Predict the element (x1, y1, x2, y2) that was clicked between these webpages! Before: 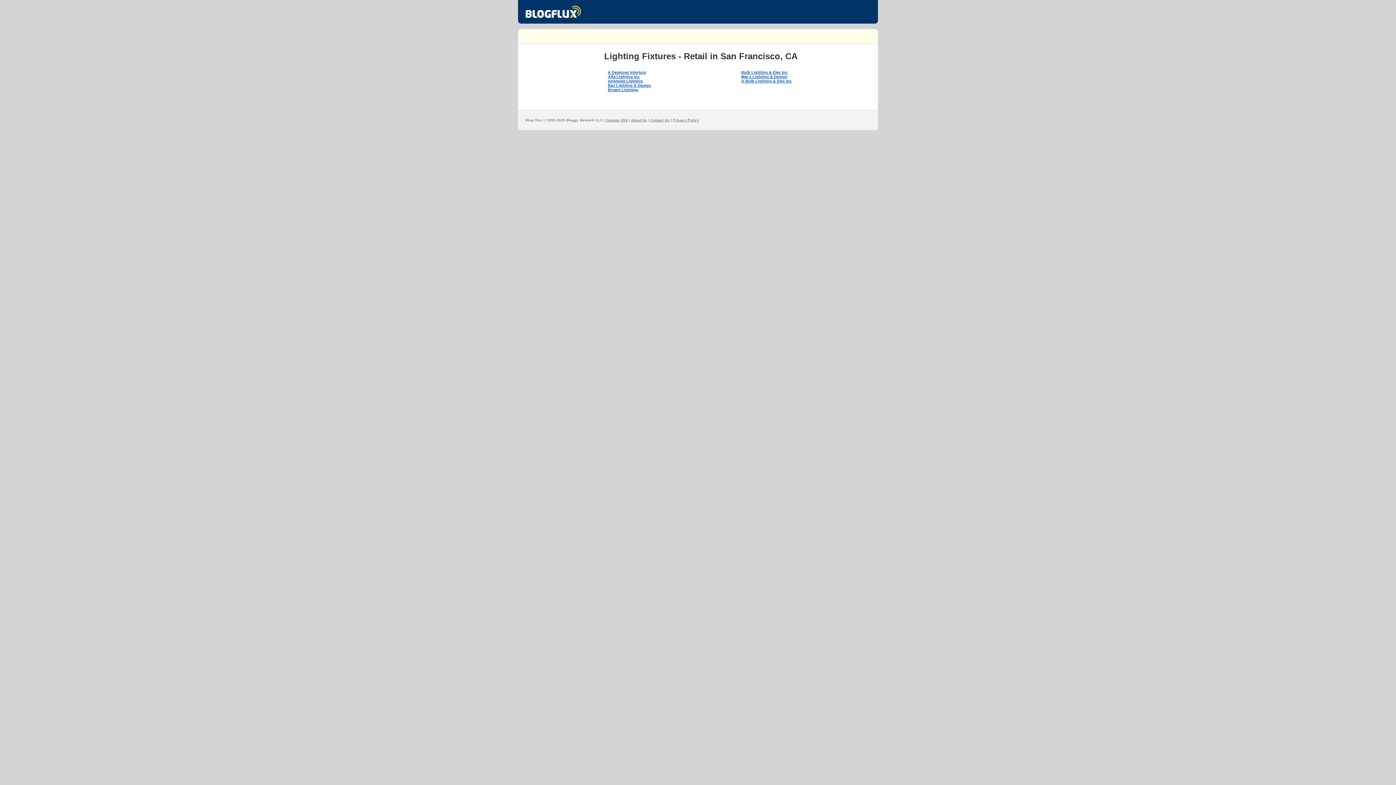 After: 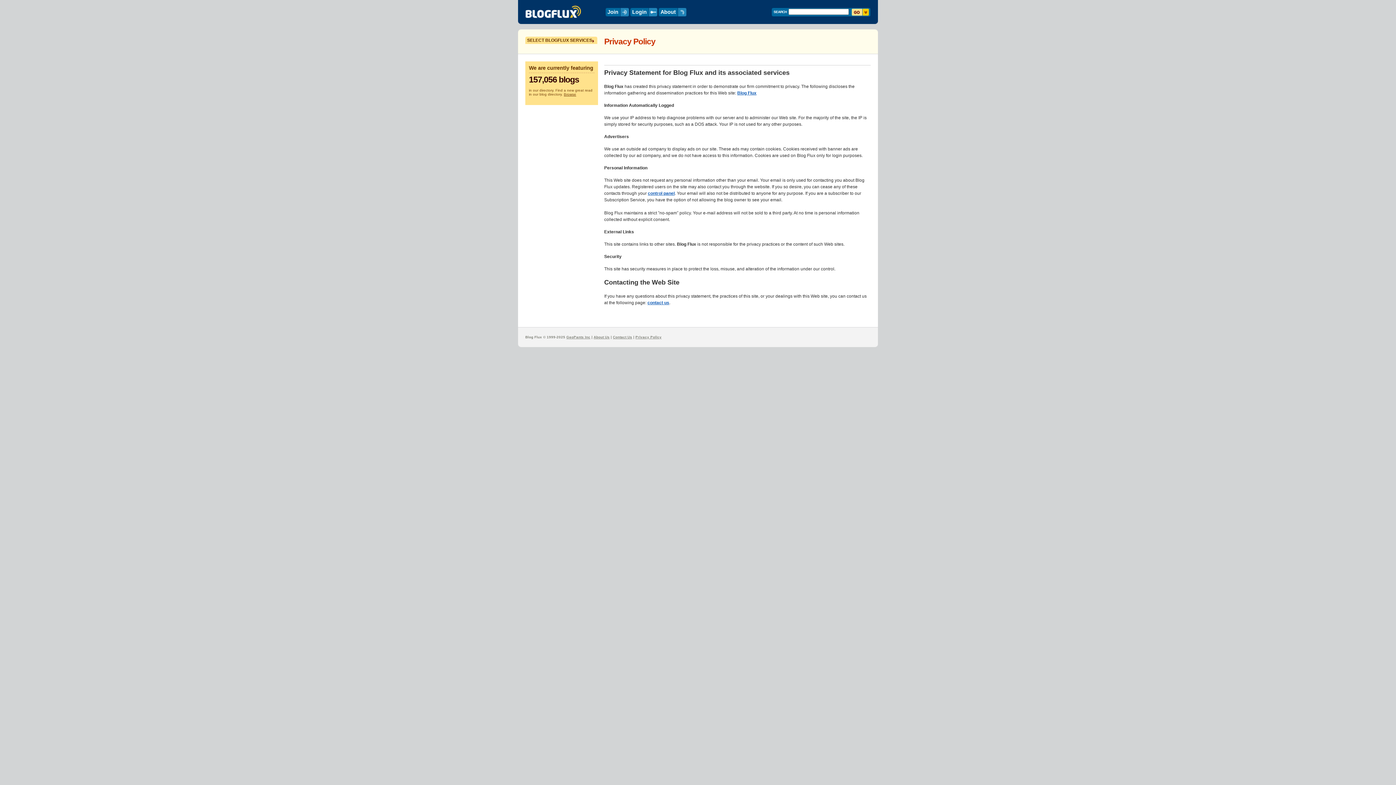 Action: label: Privacy Policy bbox: (673, 118, 699, 122)